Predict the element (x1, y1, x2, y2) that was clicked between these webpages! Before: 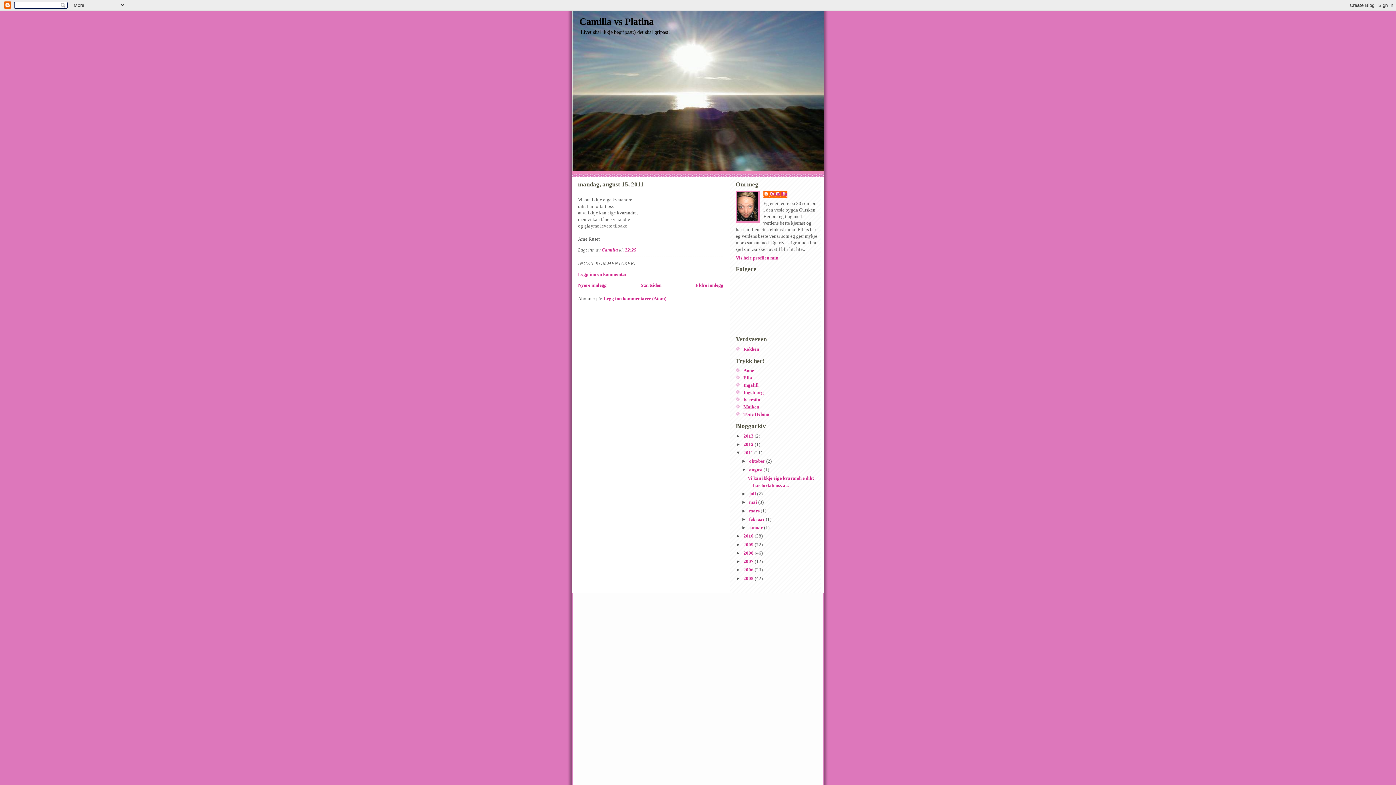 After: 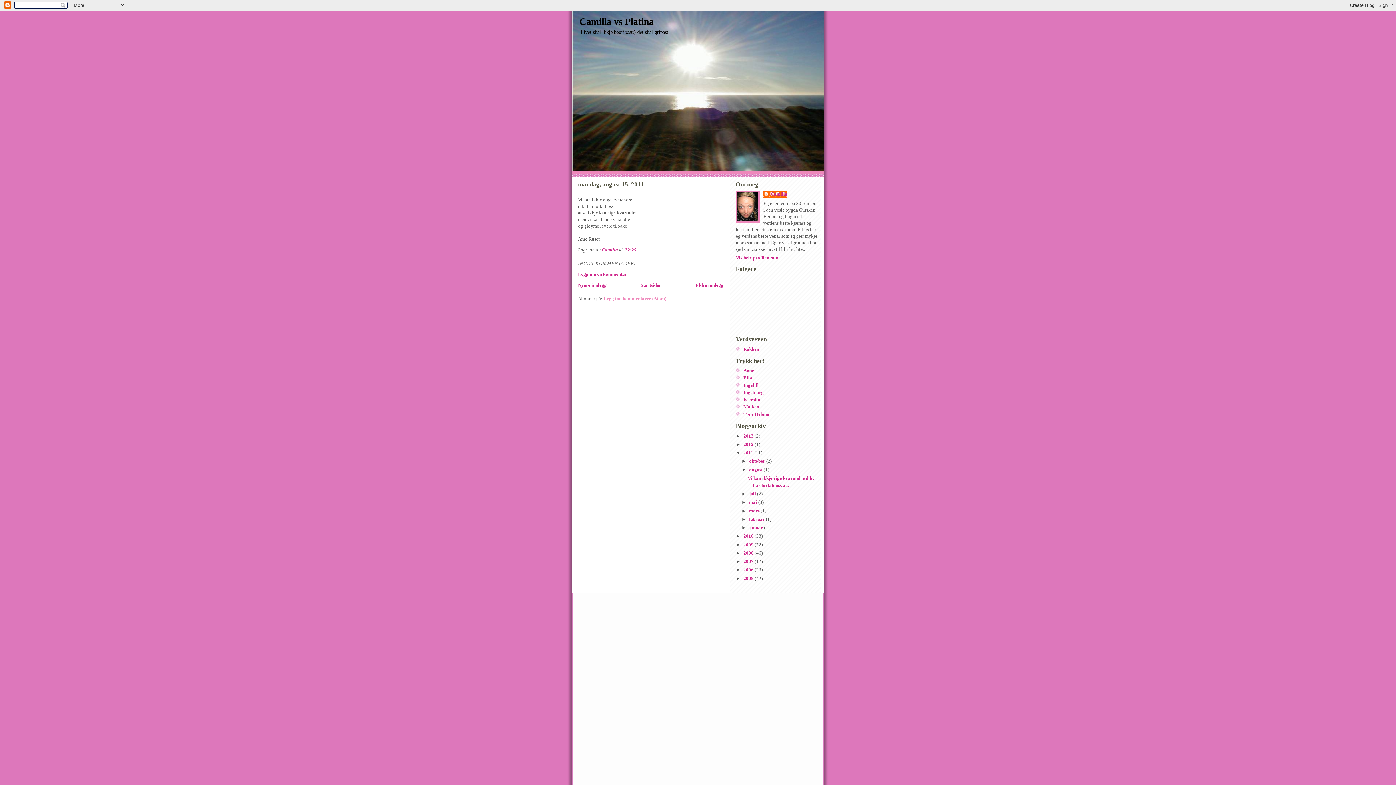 Action: label: Legg inn kommentarer (Atom) bbox: (603, 296, 666, 301)